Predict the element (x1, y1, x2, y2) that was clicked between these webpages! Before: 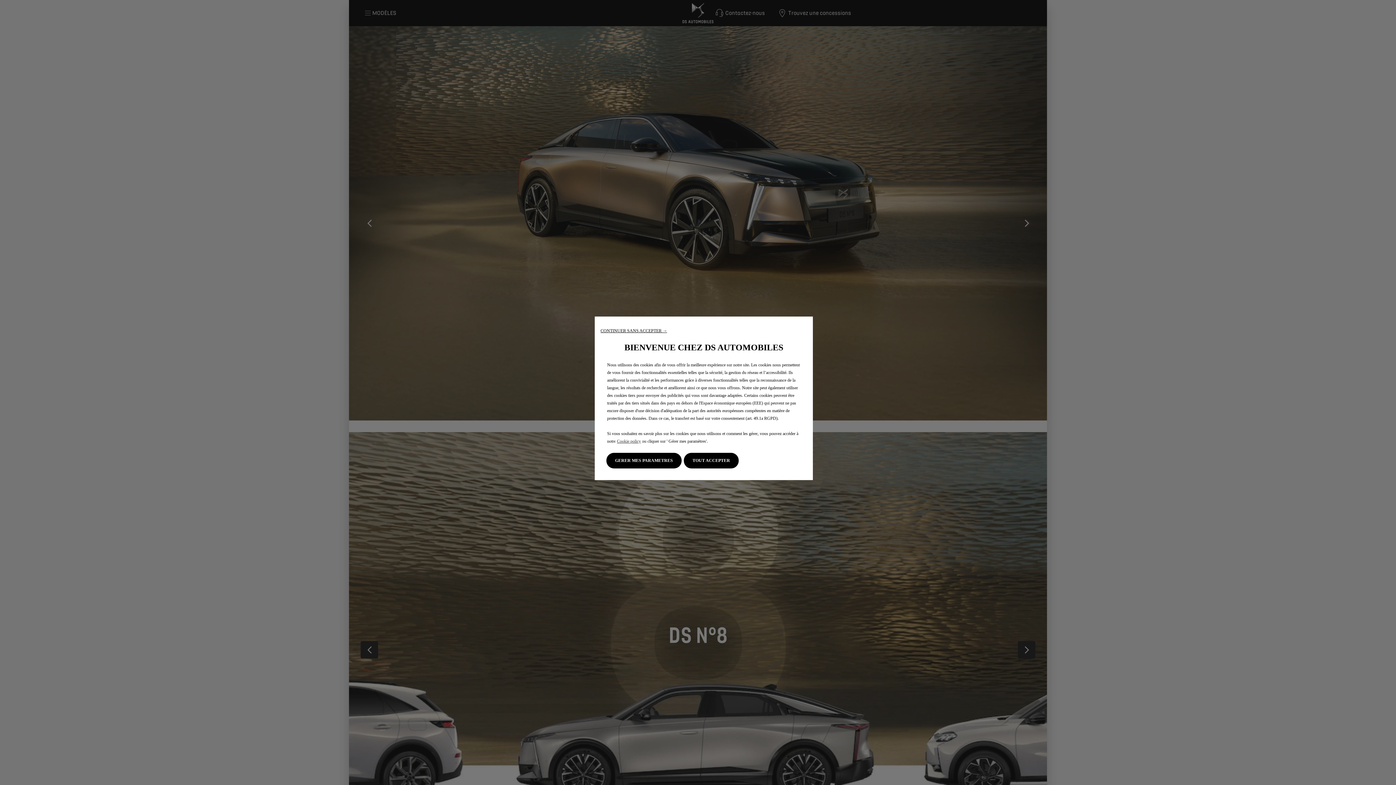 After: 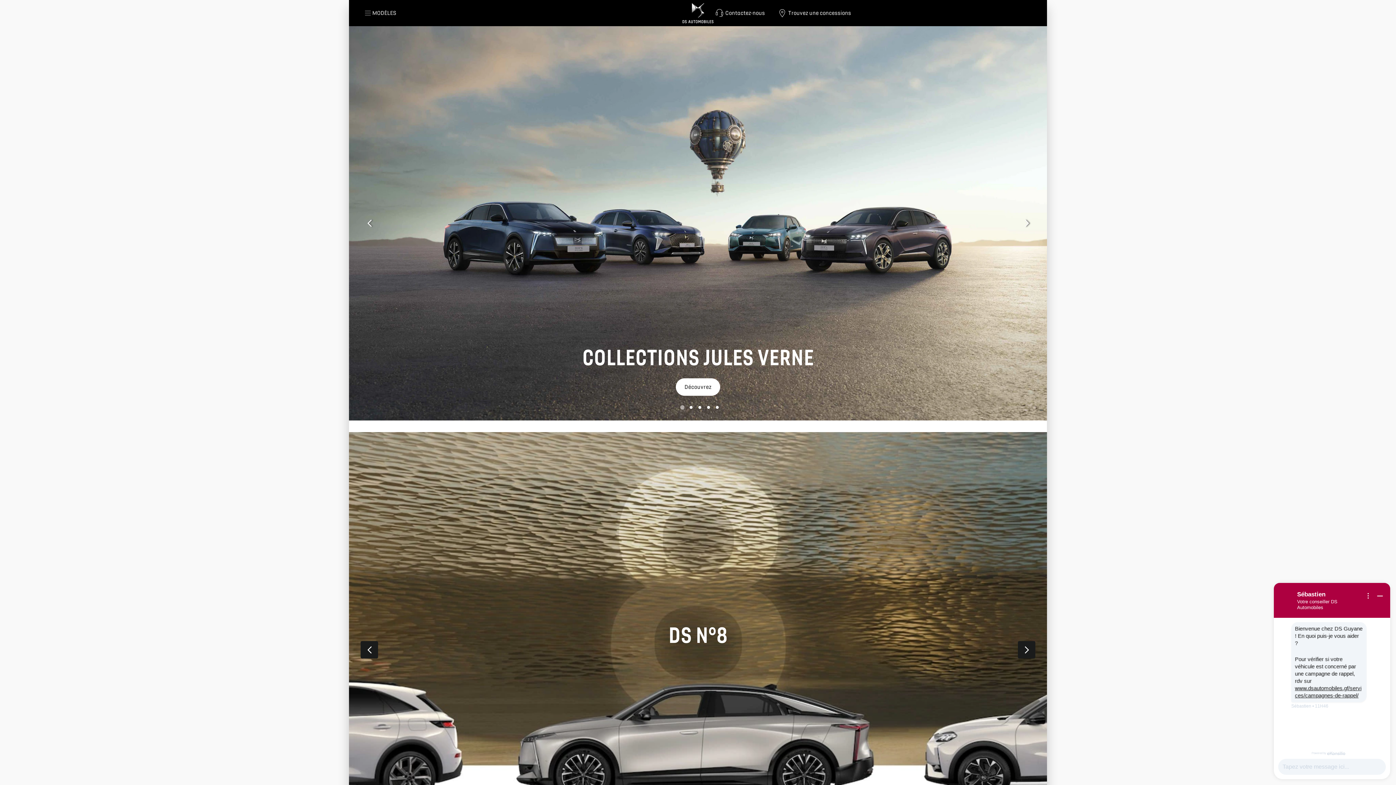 Action: bbox: (684, 453, 738, 468) label: TOUT ACCEPTER